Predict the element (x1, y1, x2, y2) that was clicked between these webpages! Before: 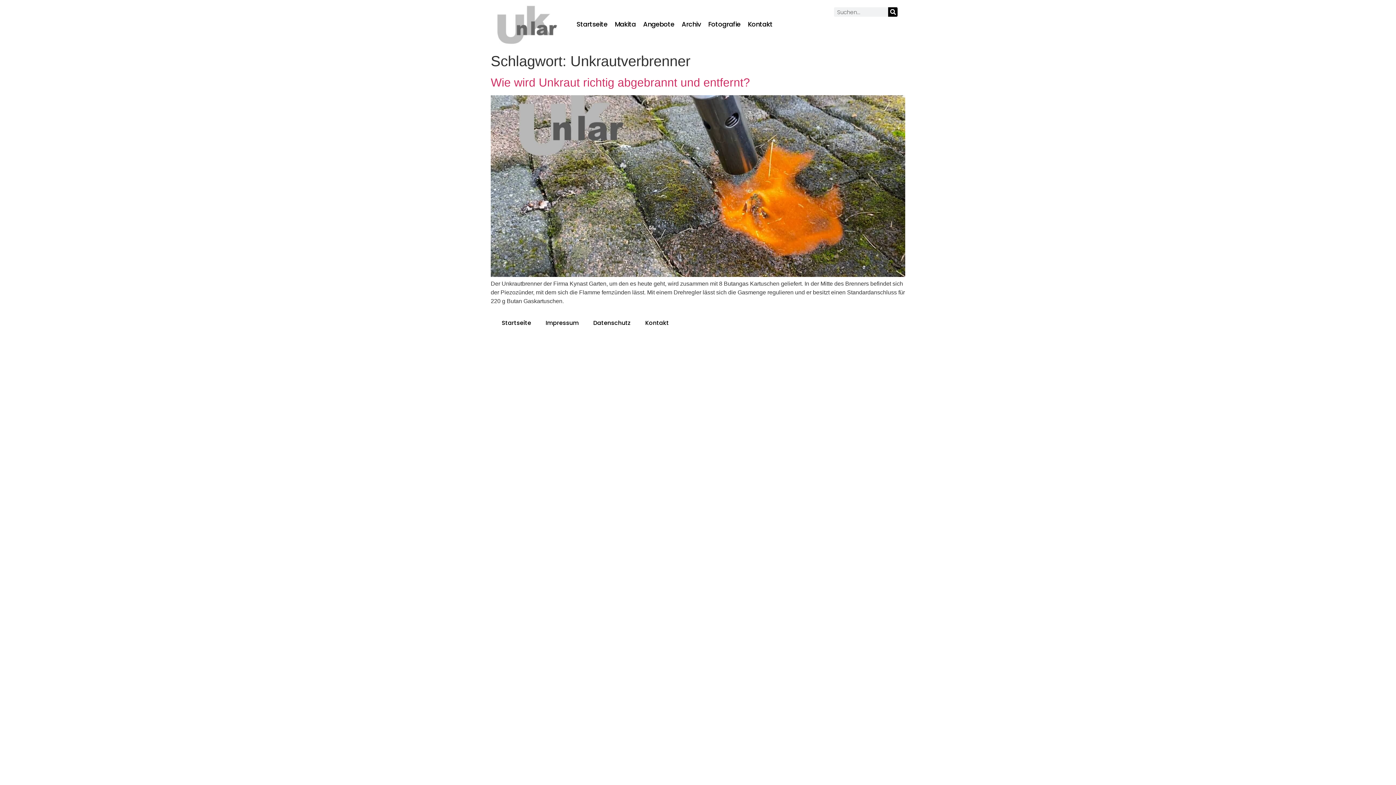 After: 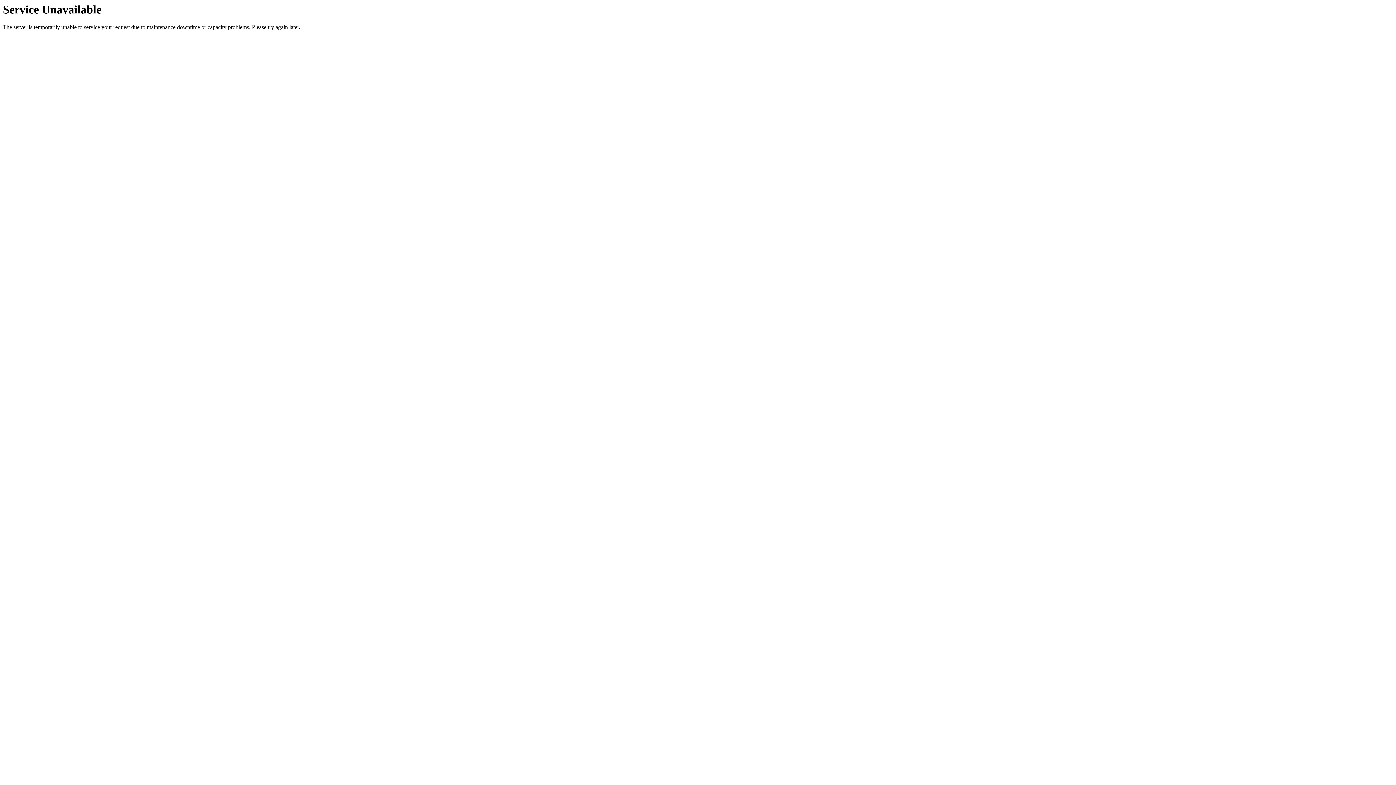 Action: bbox: (744, 20, 776, 28) label: Kontakt